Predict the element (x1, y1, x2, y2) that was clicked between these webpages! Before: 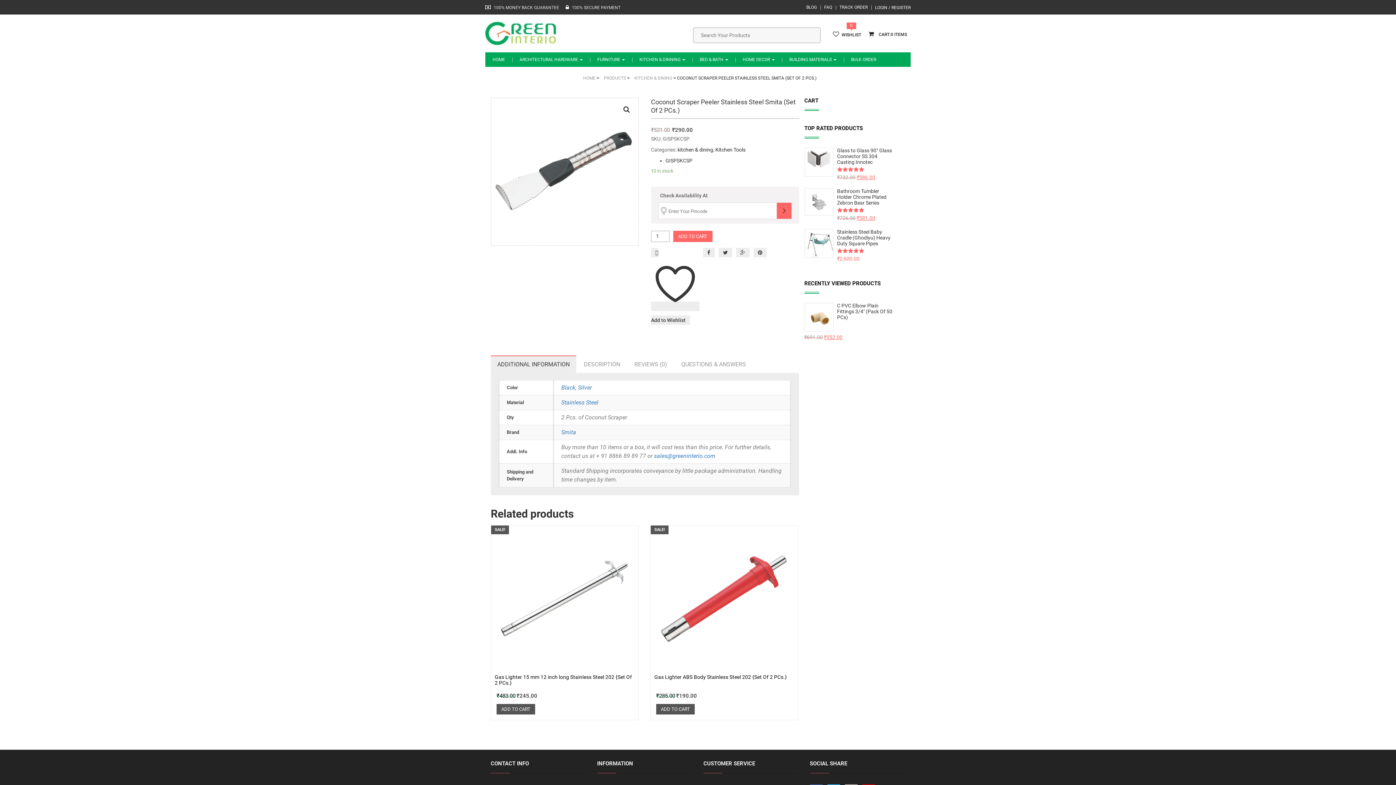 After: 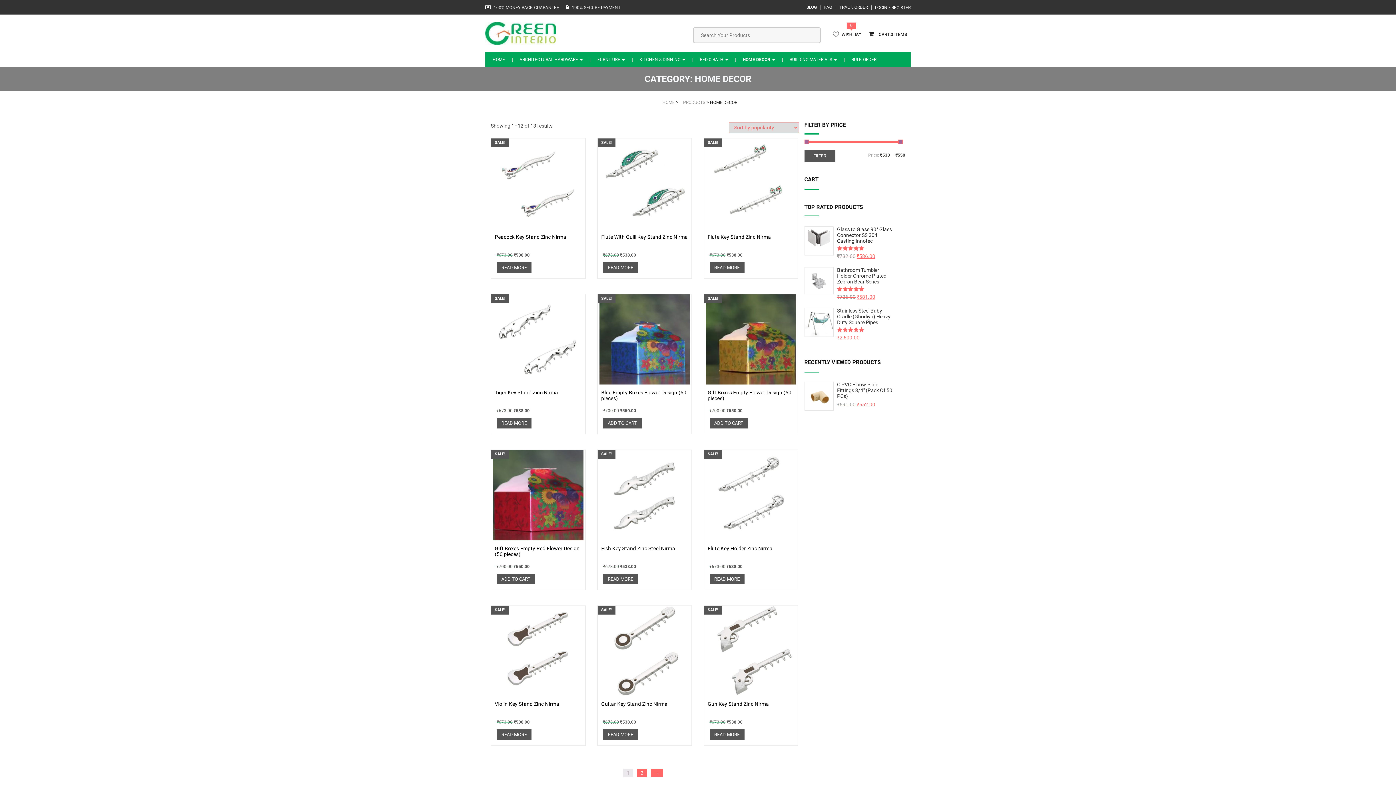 Action: label: HOME DECOR  bbox: (735, 52, 782, 66)